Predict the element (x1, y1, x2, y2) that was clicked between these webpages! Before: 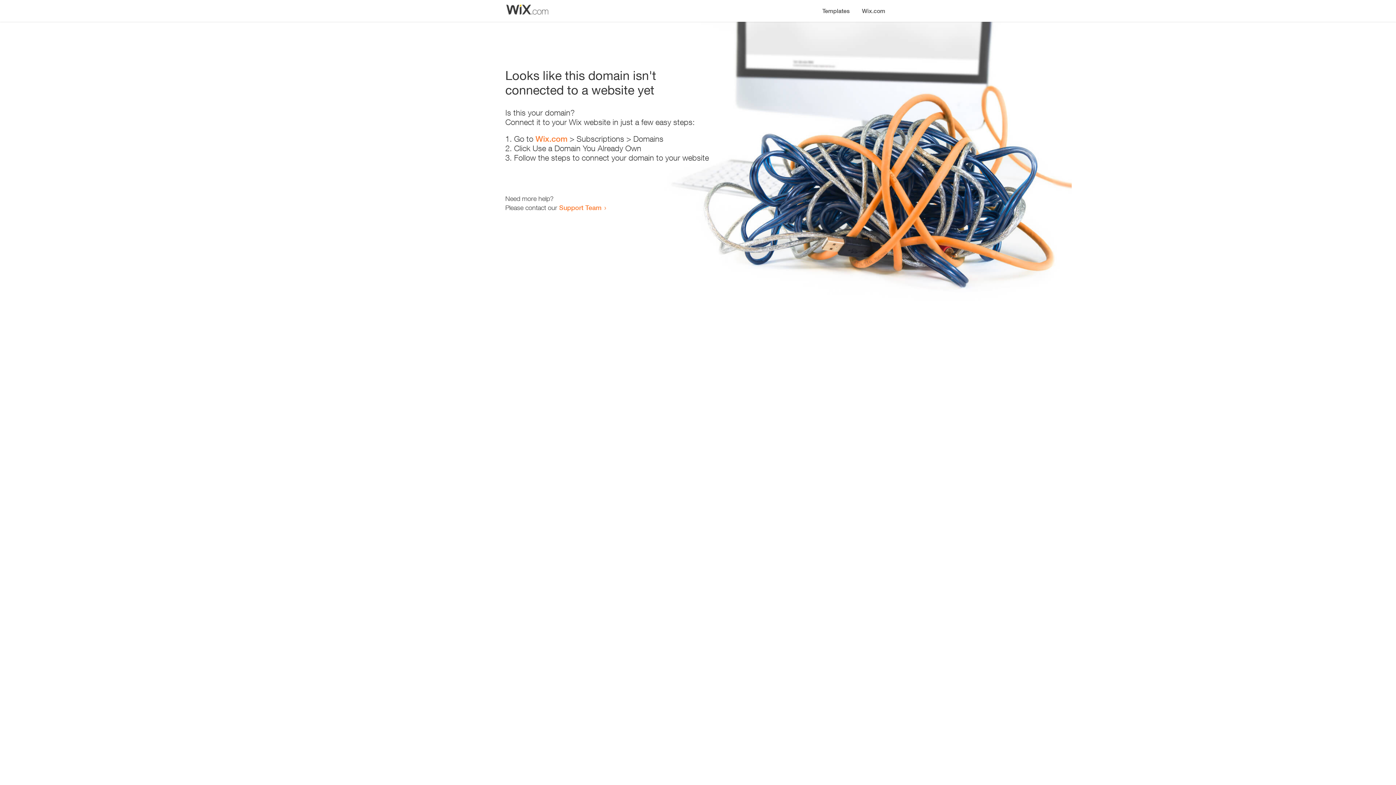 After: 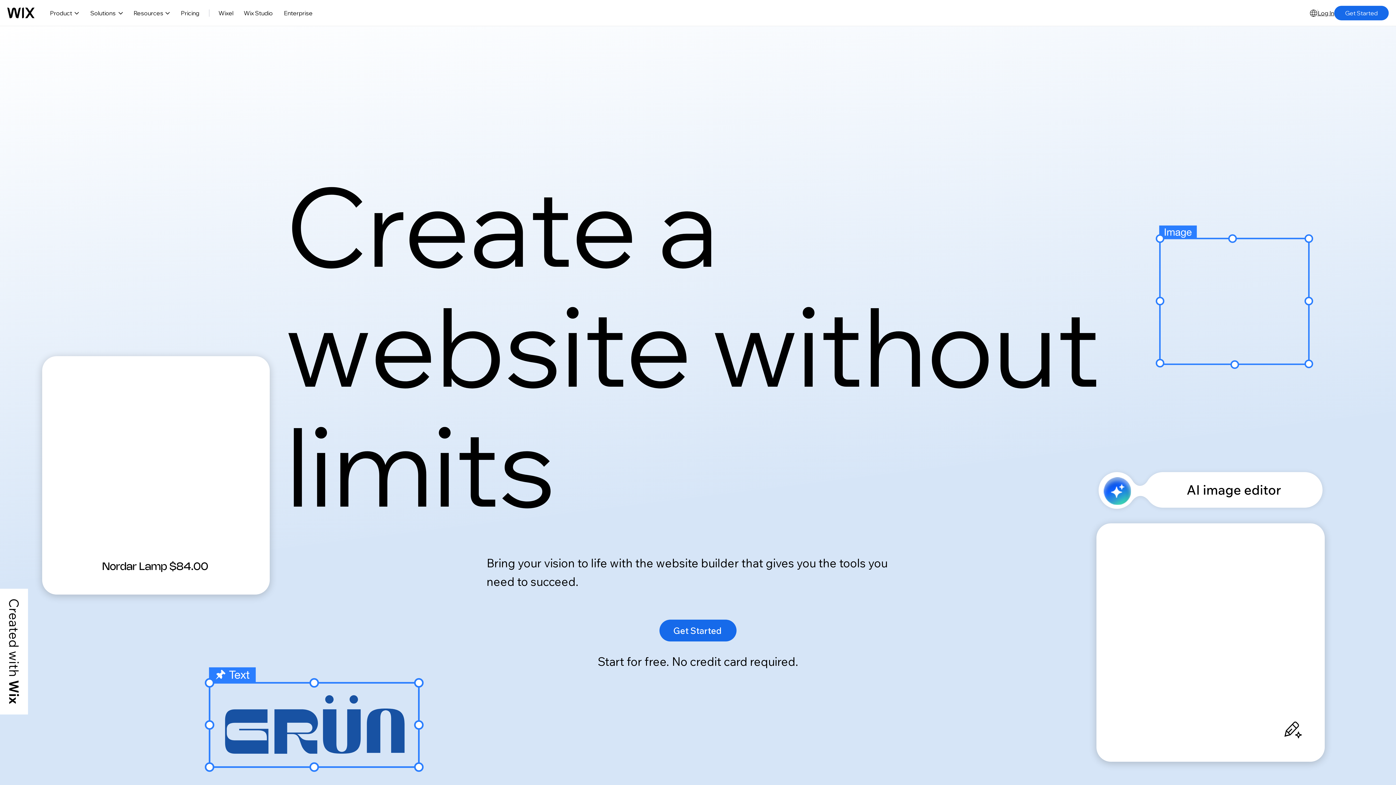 Action: label: Wix.com bbox: (535, 134, 567, 143)